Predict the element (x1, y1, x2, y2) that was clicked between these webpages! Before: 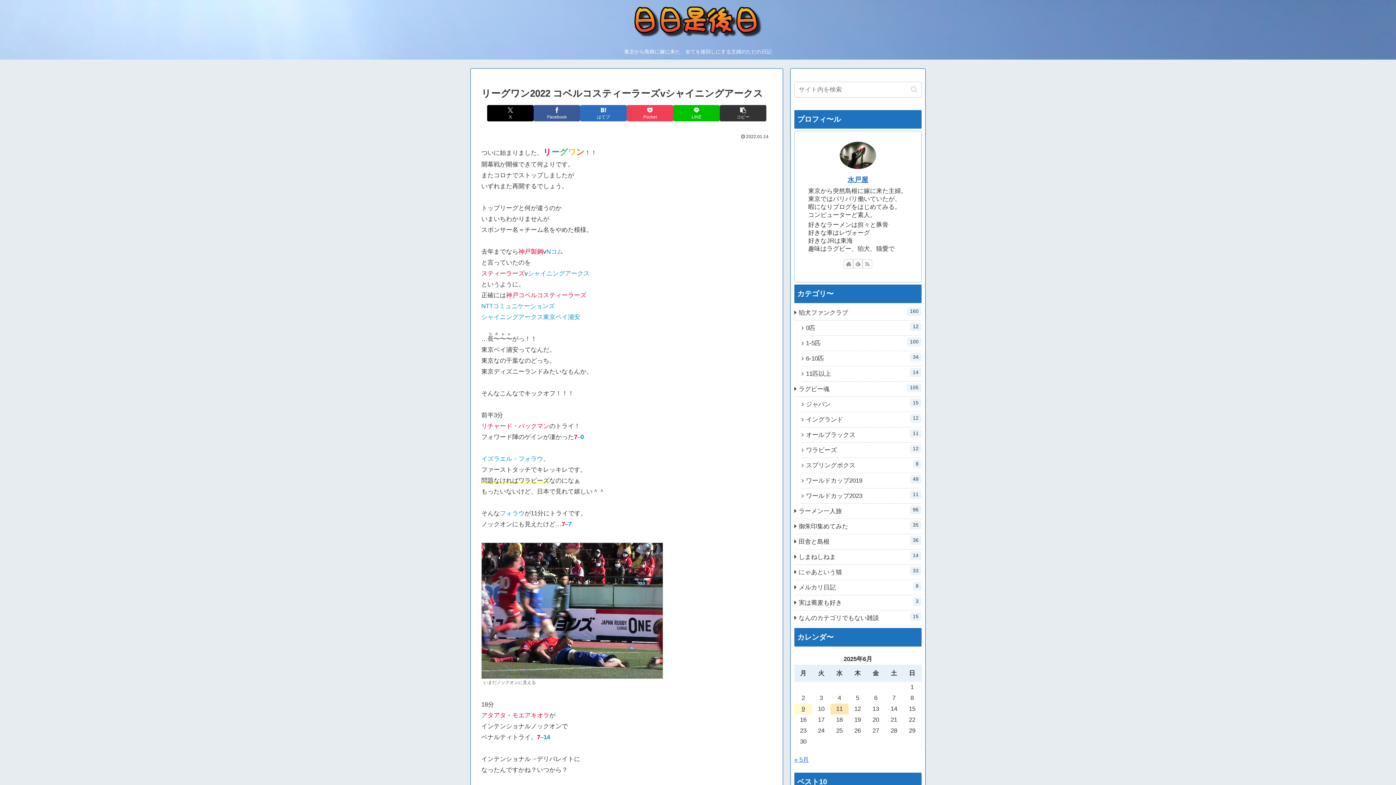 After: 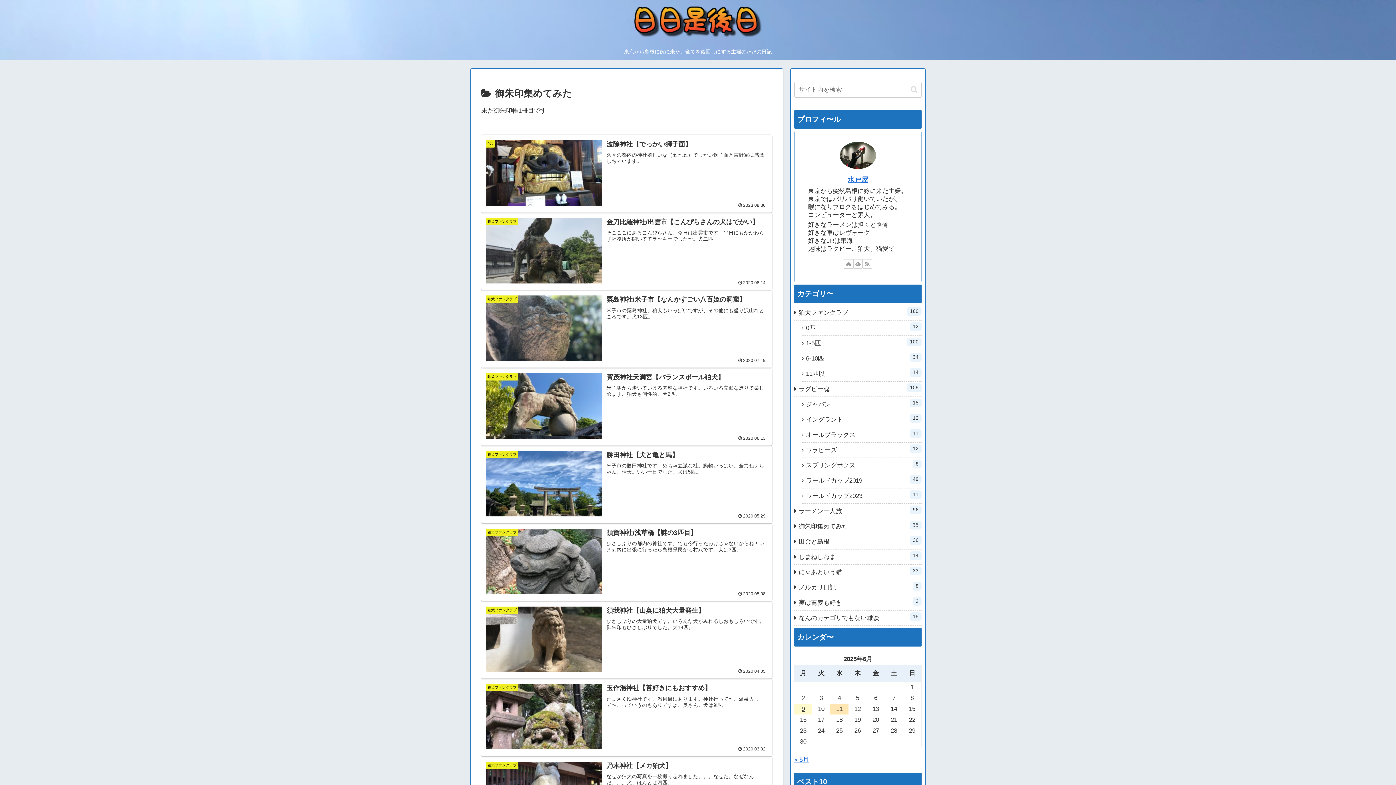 Action: label: 御朱印集めてみた
35 bbox: (794, 519, 921, 534)